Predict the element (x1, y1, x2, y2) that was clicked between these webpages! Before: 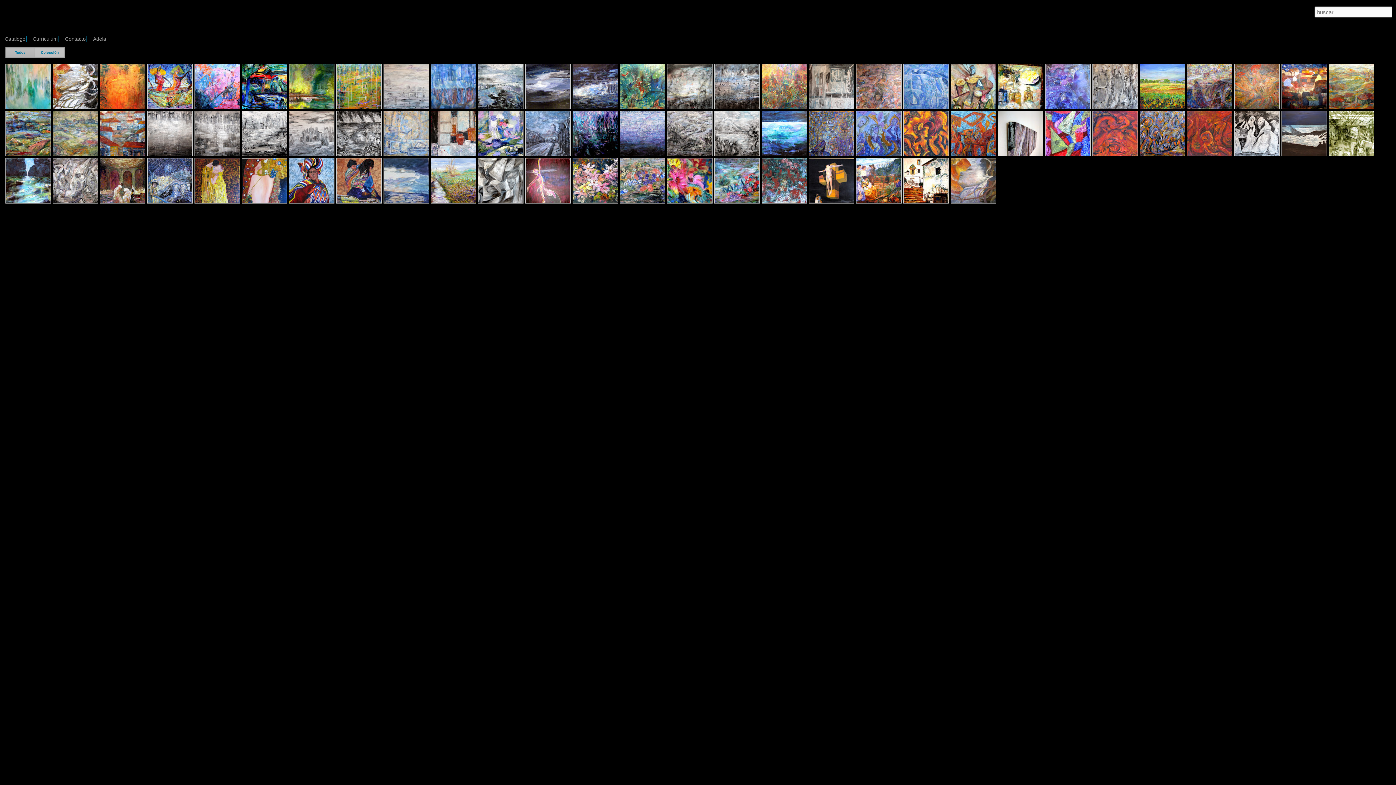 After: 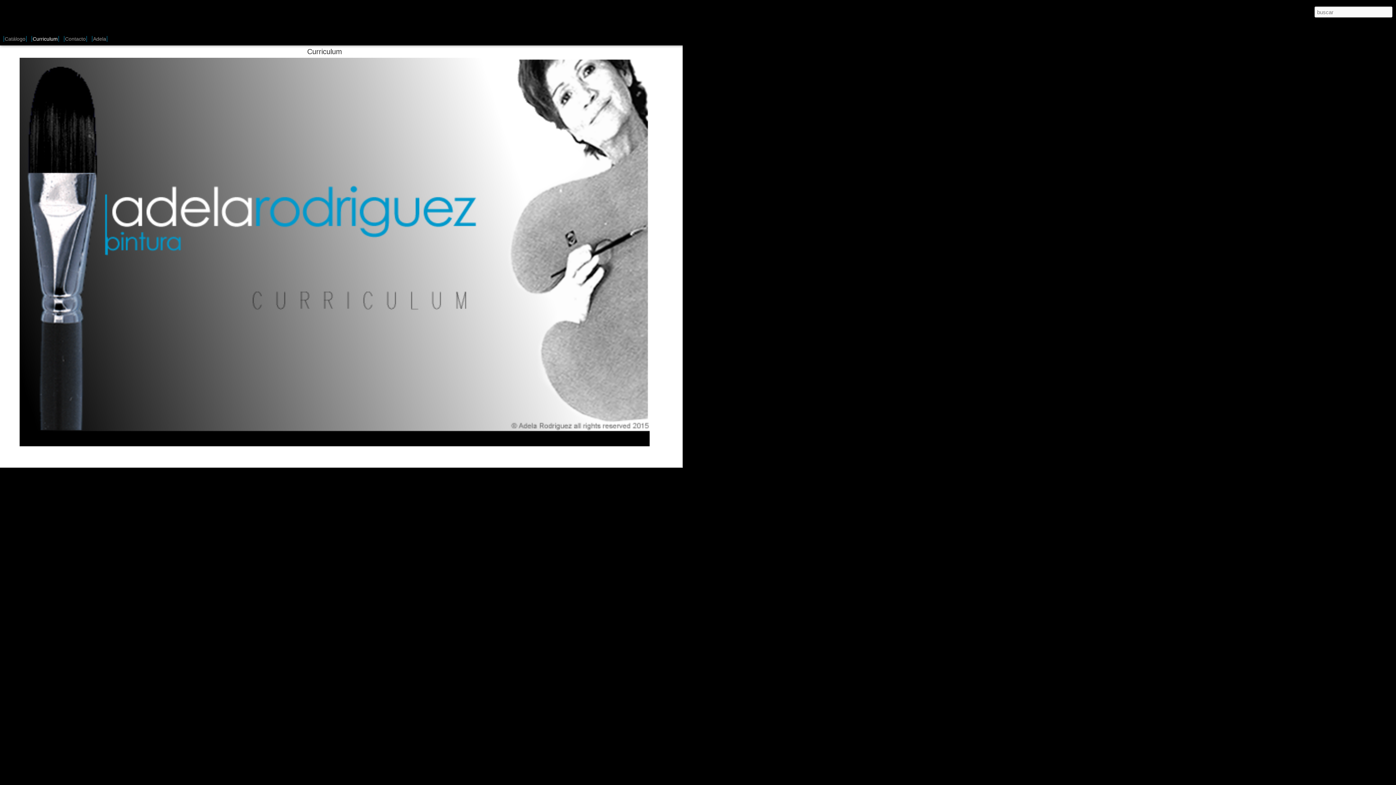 Action: bbox: (32, 36, 57, 41) label: Curriculum